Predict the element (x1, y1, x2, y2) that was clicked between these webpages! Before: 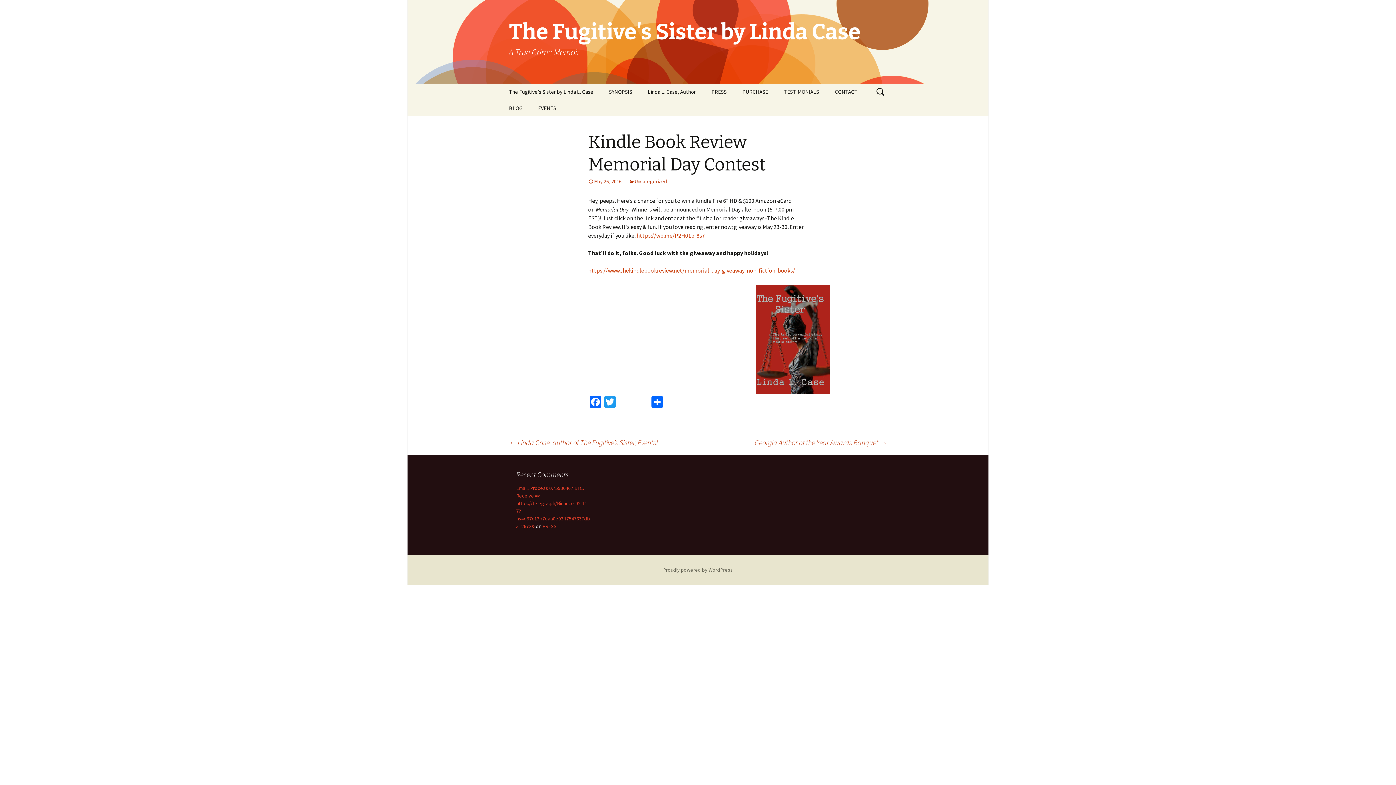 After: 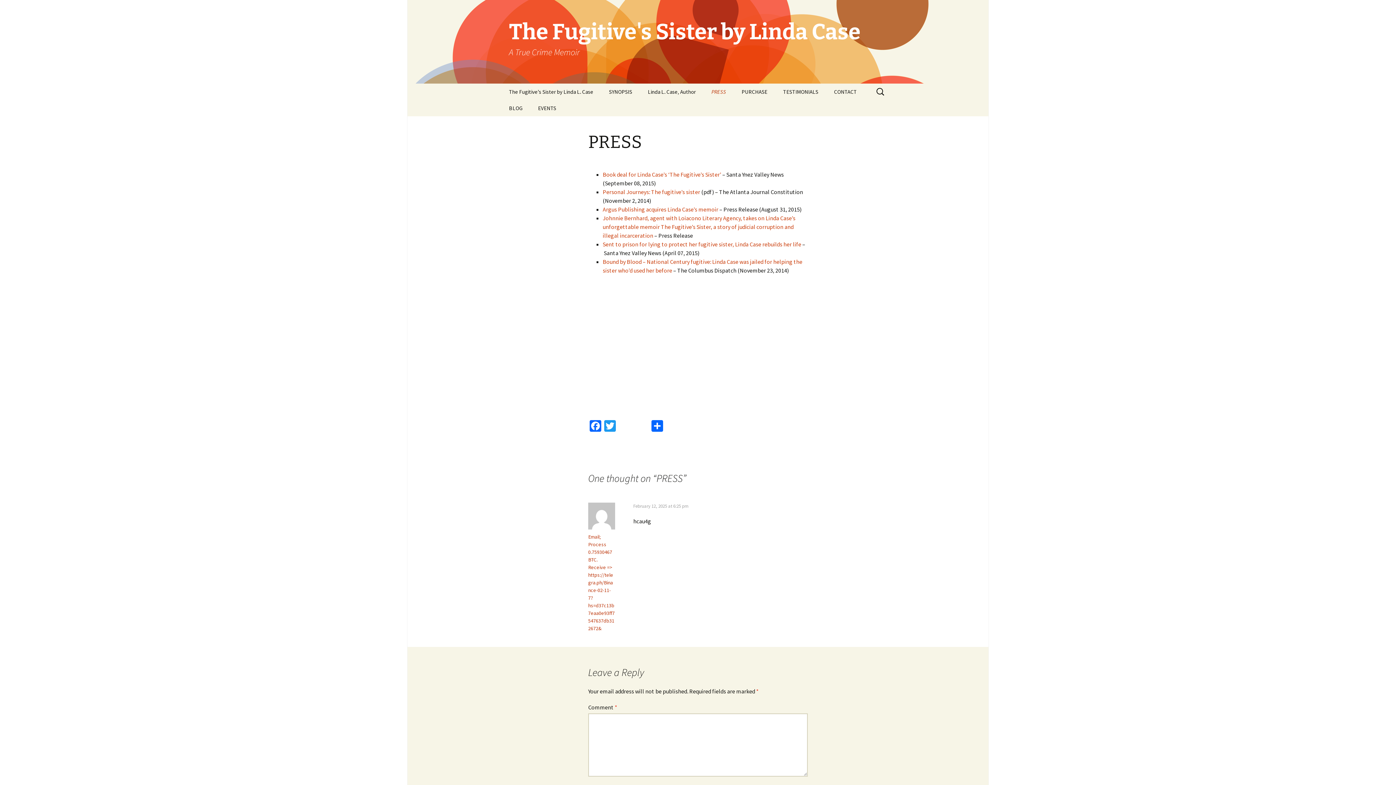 Action: label: PRESS bbox: (704, 83, 734, 100)